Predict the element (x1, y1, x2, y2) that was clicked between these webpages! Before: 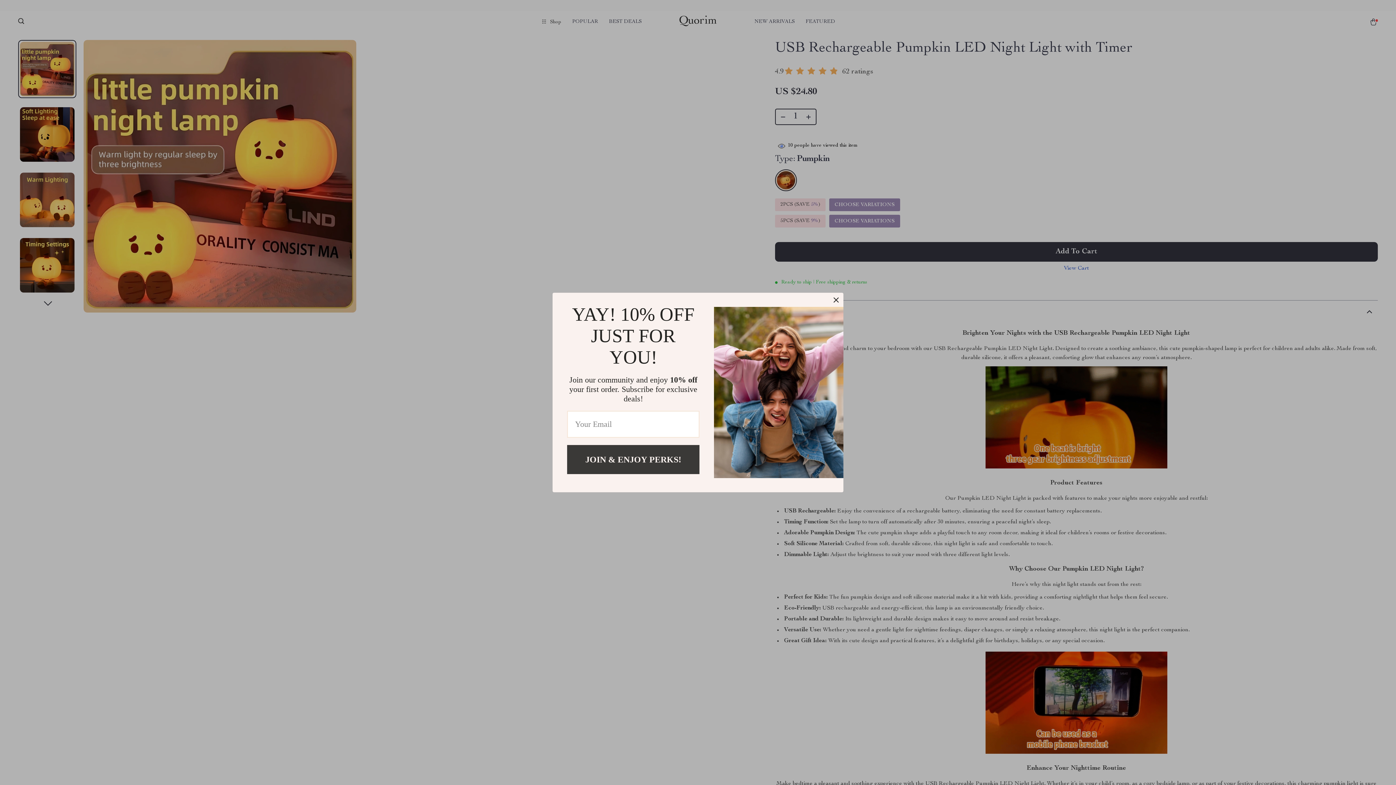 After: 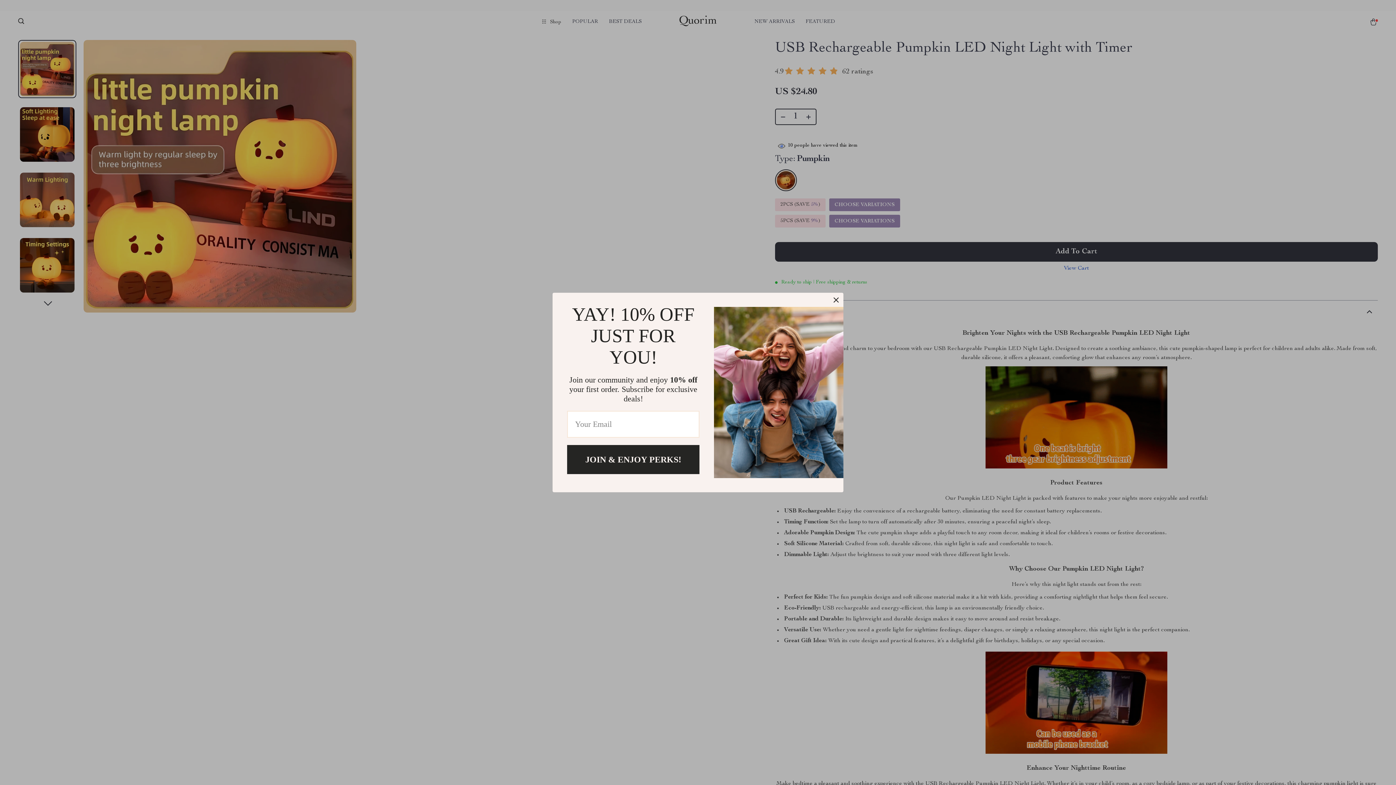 Action: bbox: (567, 445, 699, 474) label: JOIN & ENJOY PERKS!